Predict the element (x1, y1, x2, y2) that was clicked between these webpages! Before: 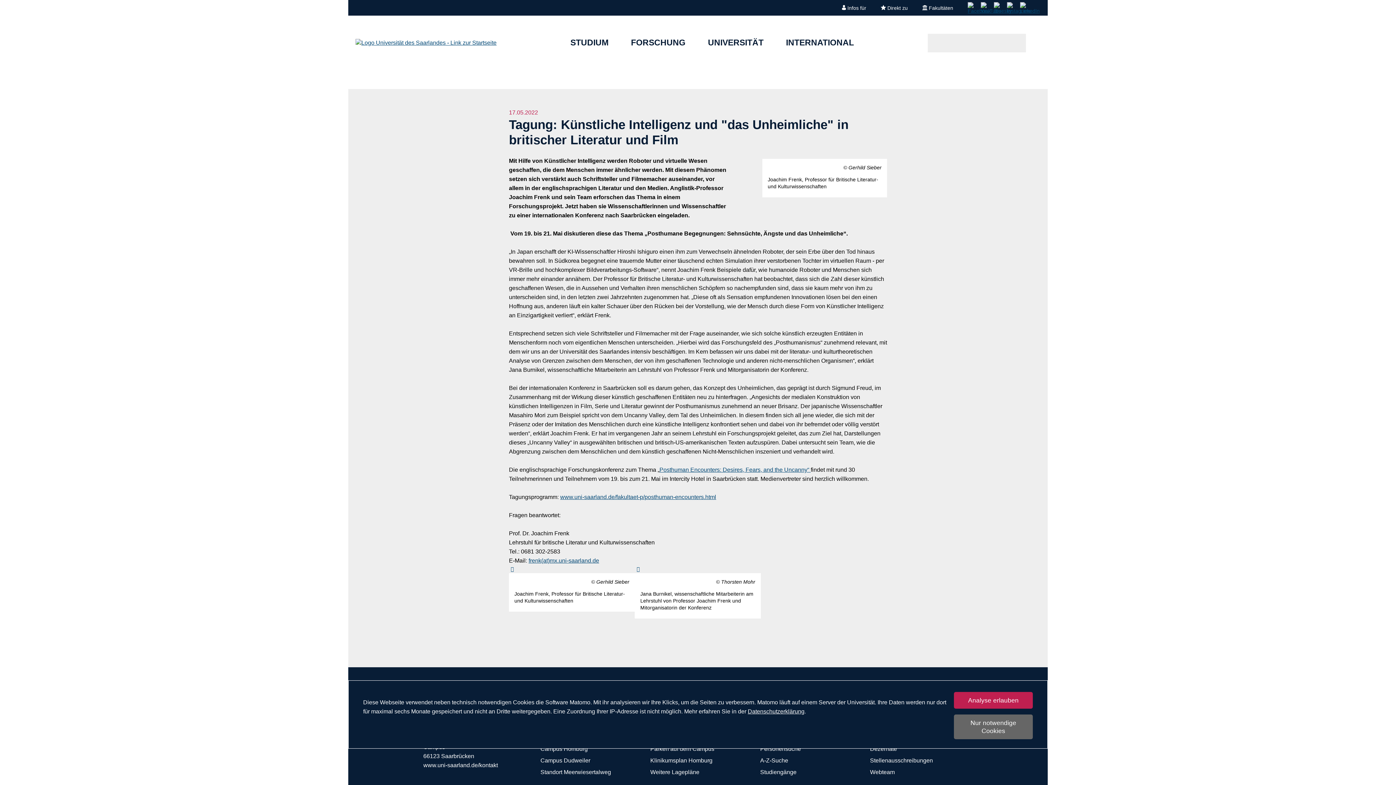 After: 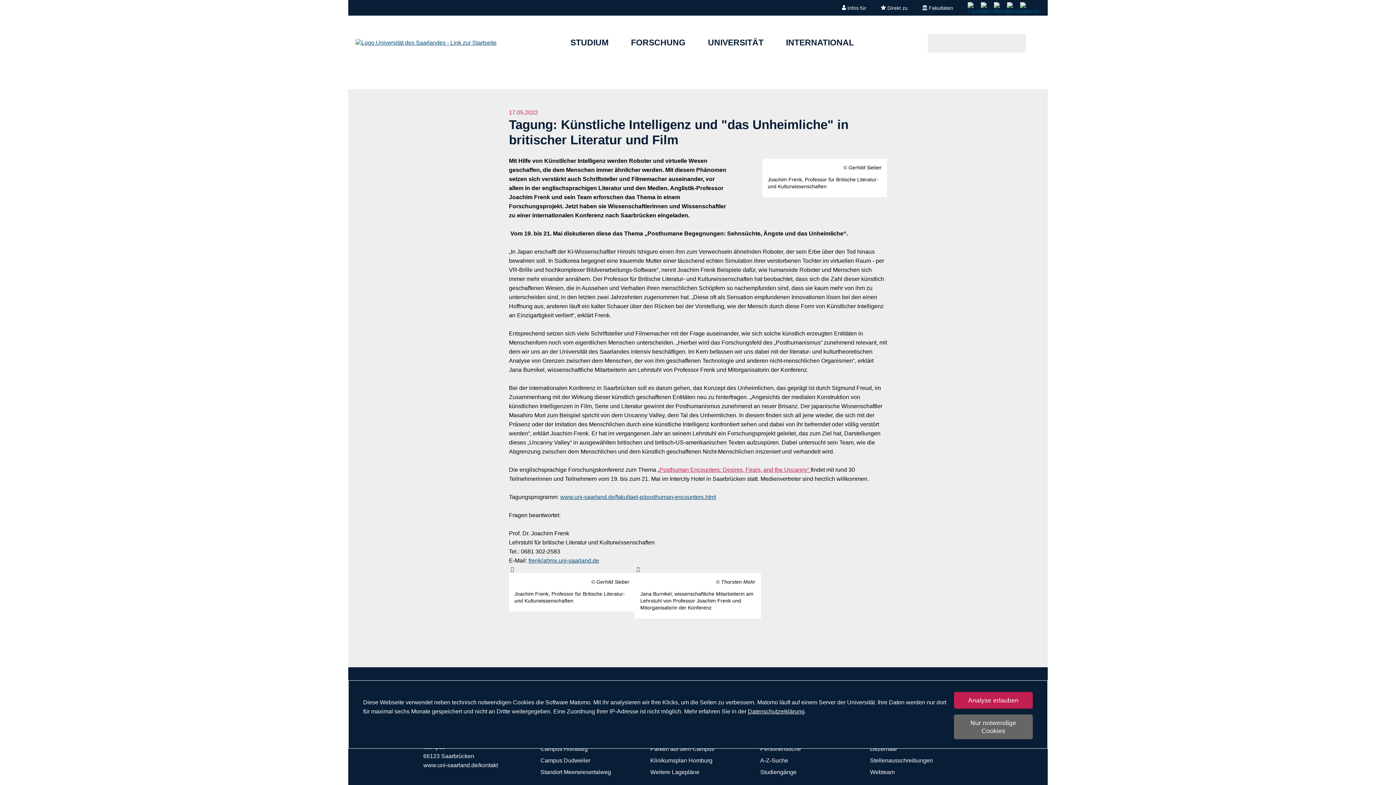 Action: label: Posthuman Encounters: Desires, Fears, and the Uncanny“  bbox: (659, 466, 810, 472)